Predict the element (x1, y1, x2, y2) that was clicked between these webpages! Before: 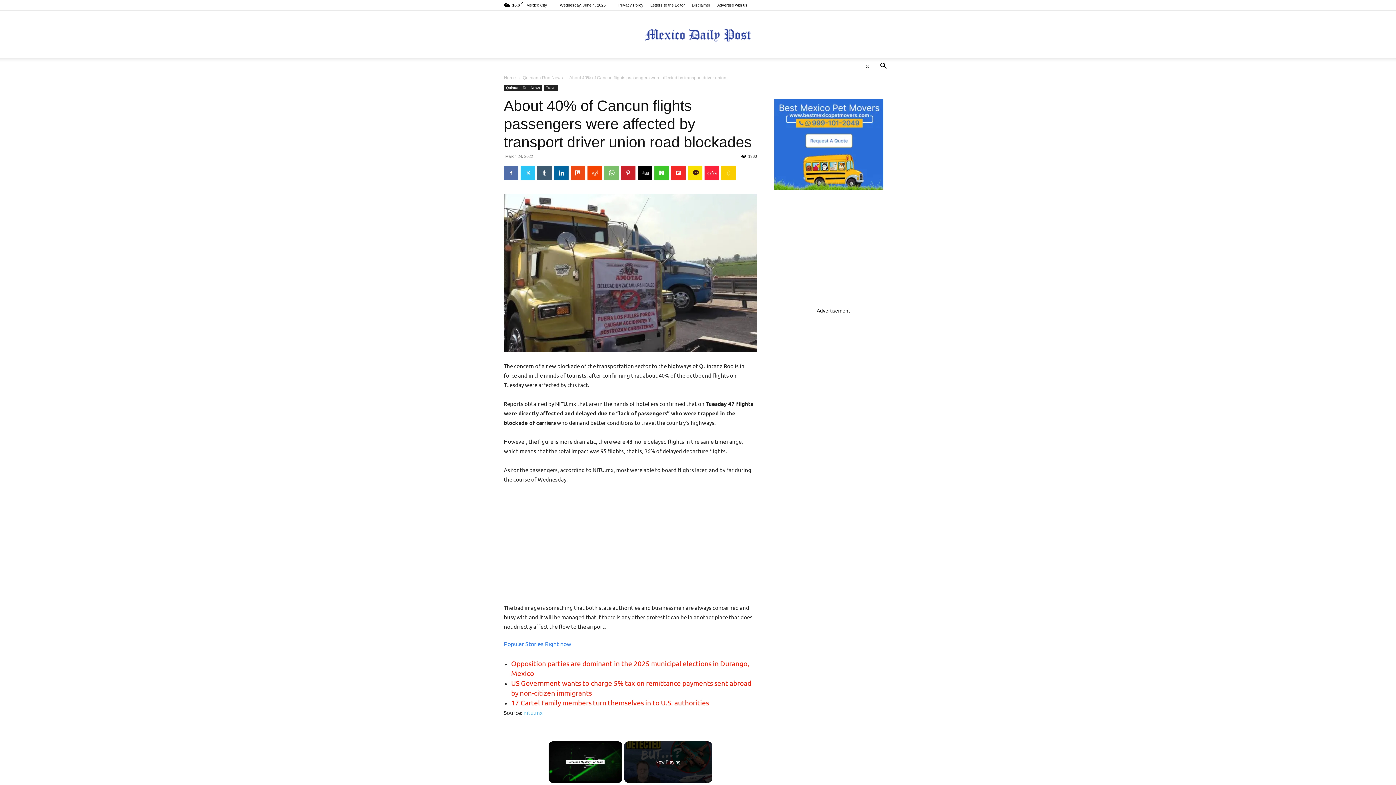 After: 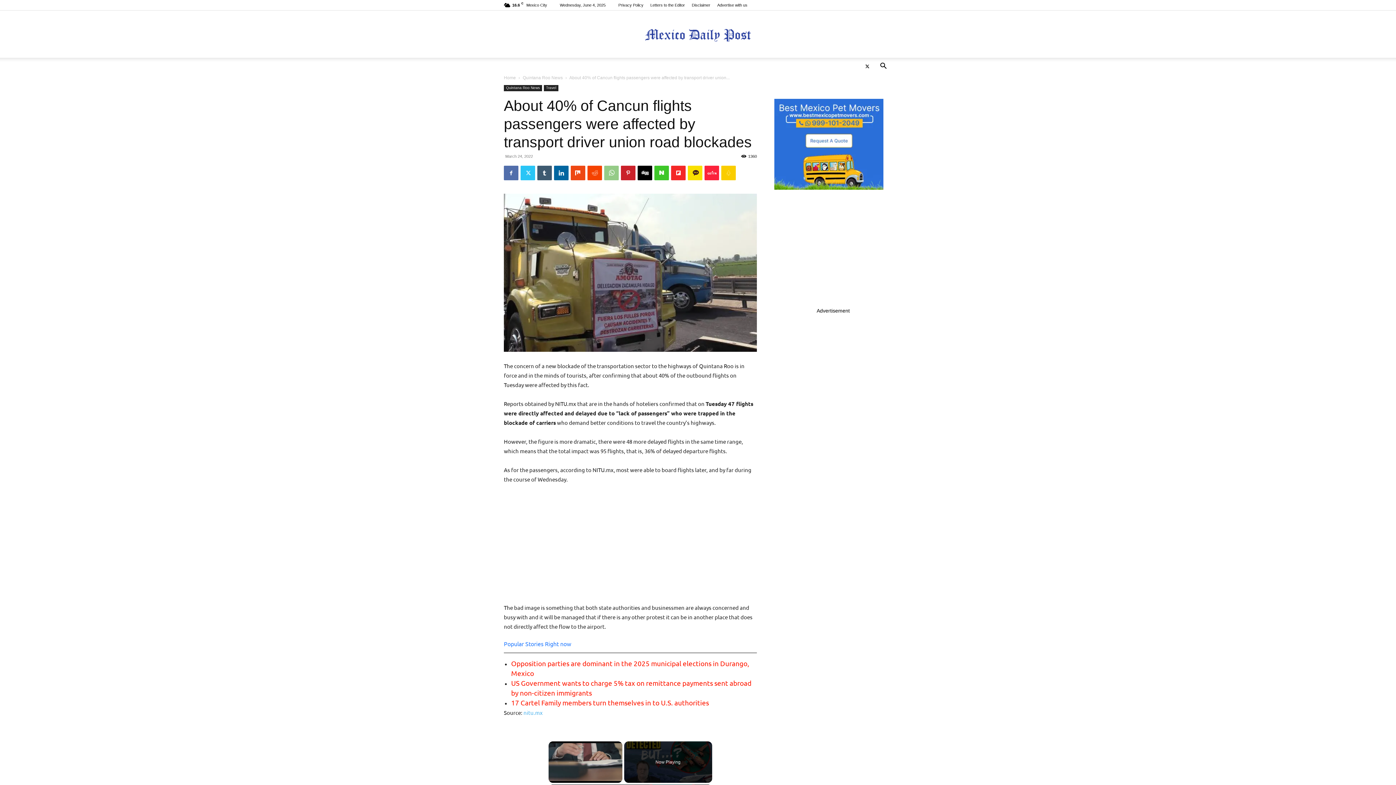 Action: bbox: (604, 165, 618, 180)